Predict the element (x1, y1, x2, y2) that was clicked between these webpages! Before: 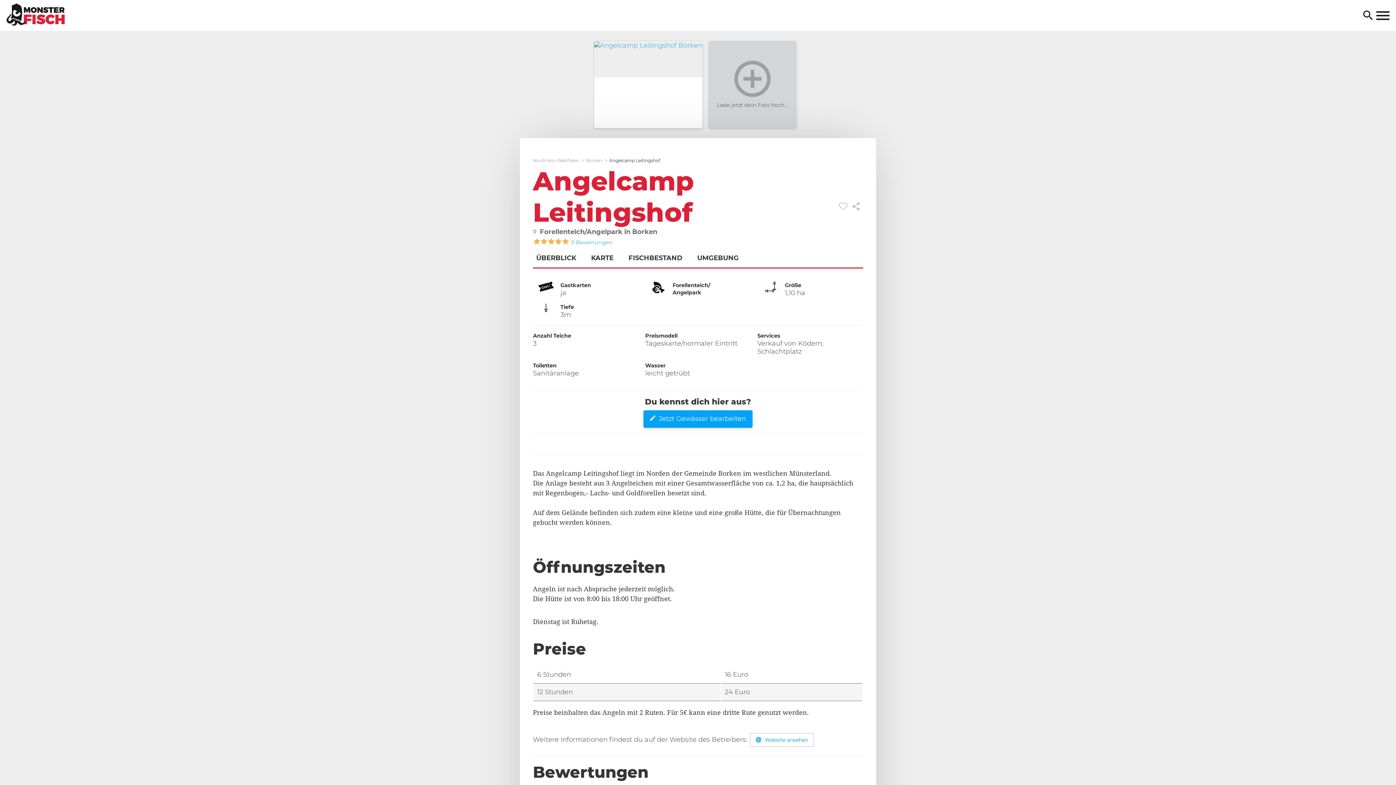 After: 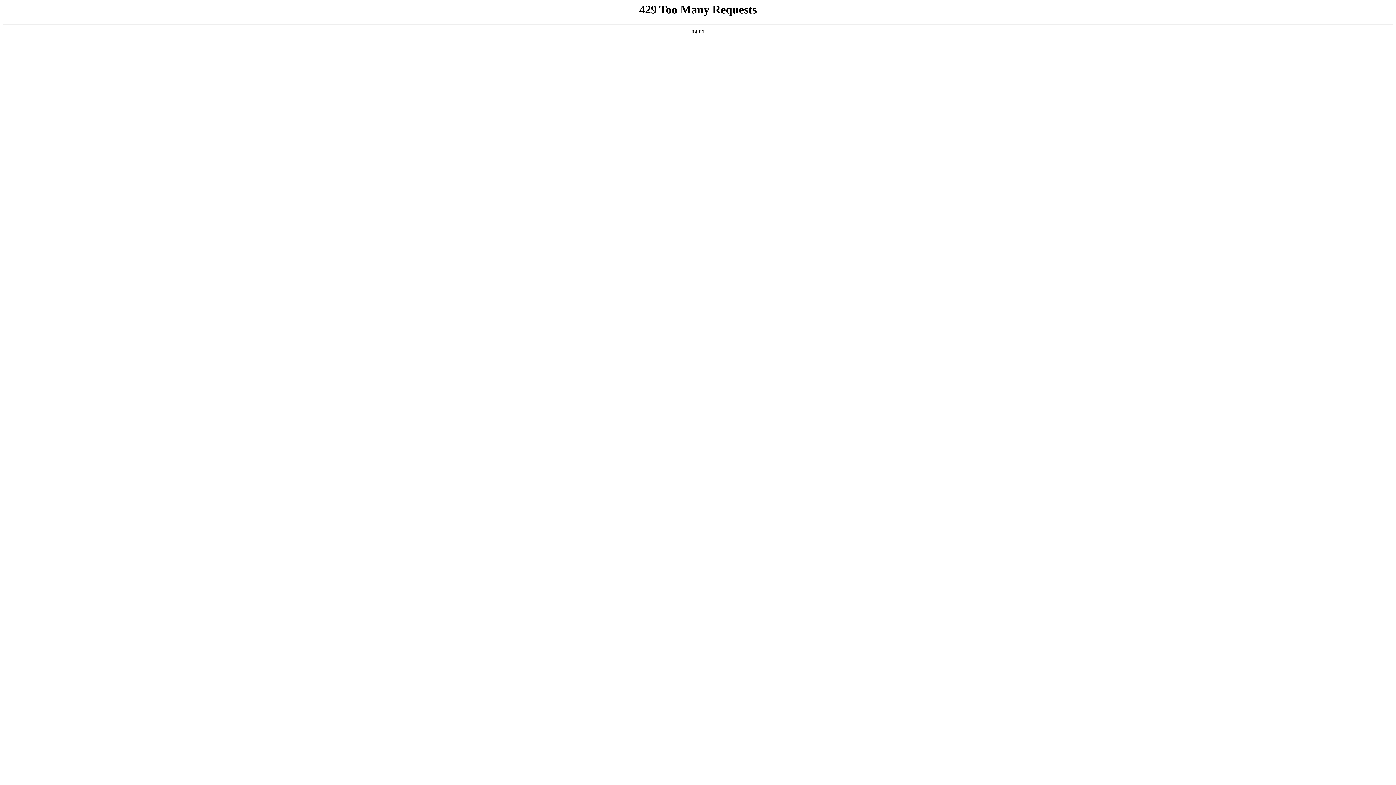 Action: bbox: (586, 157, 602, 163) label: Borken